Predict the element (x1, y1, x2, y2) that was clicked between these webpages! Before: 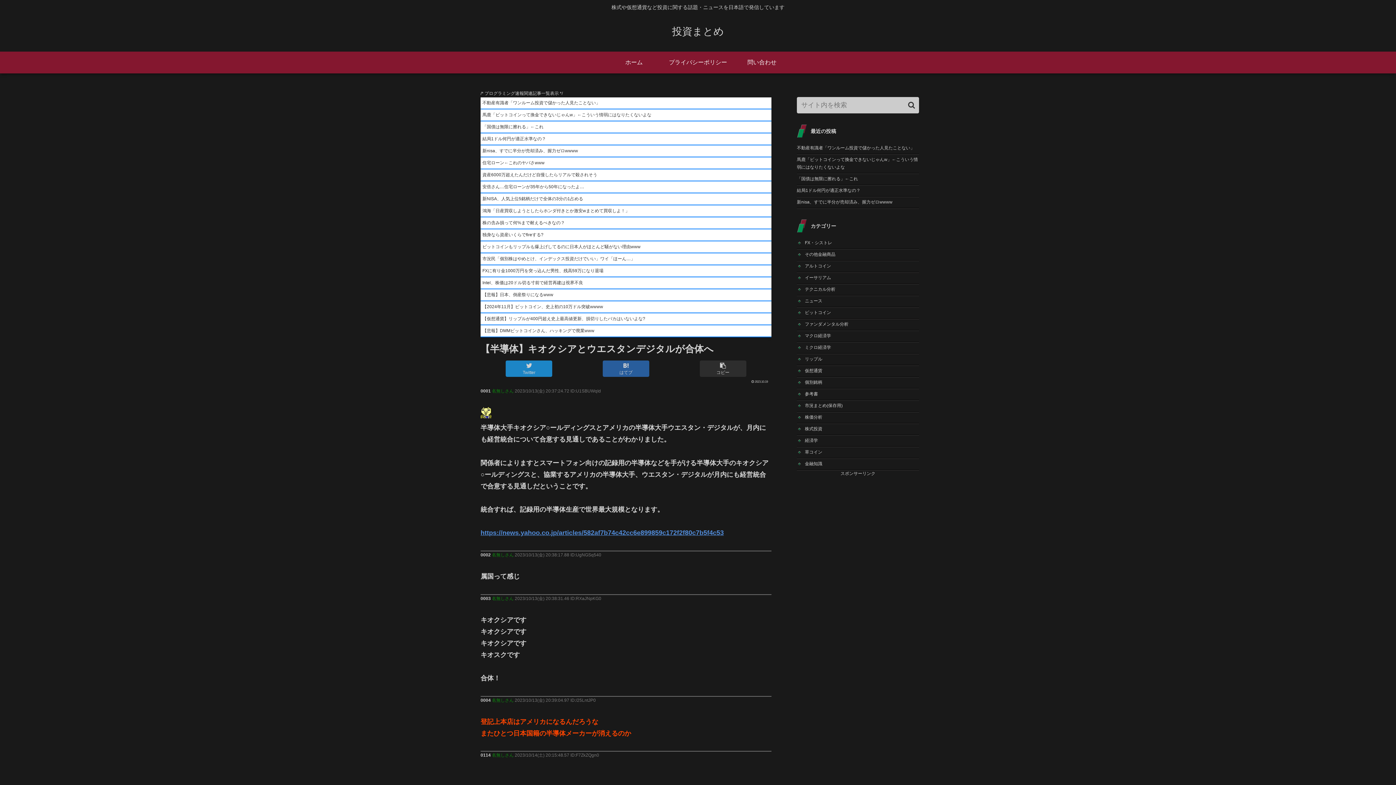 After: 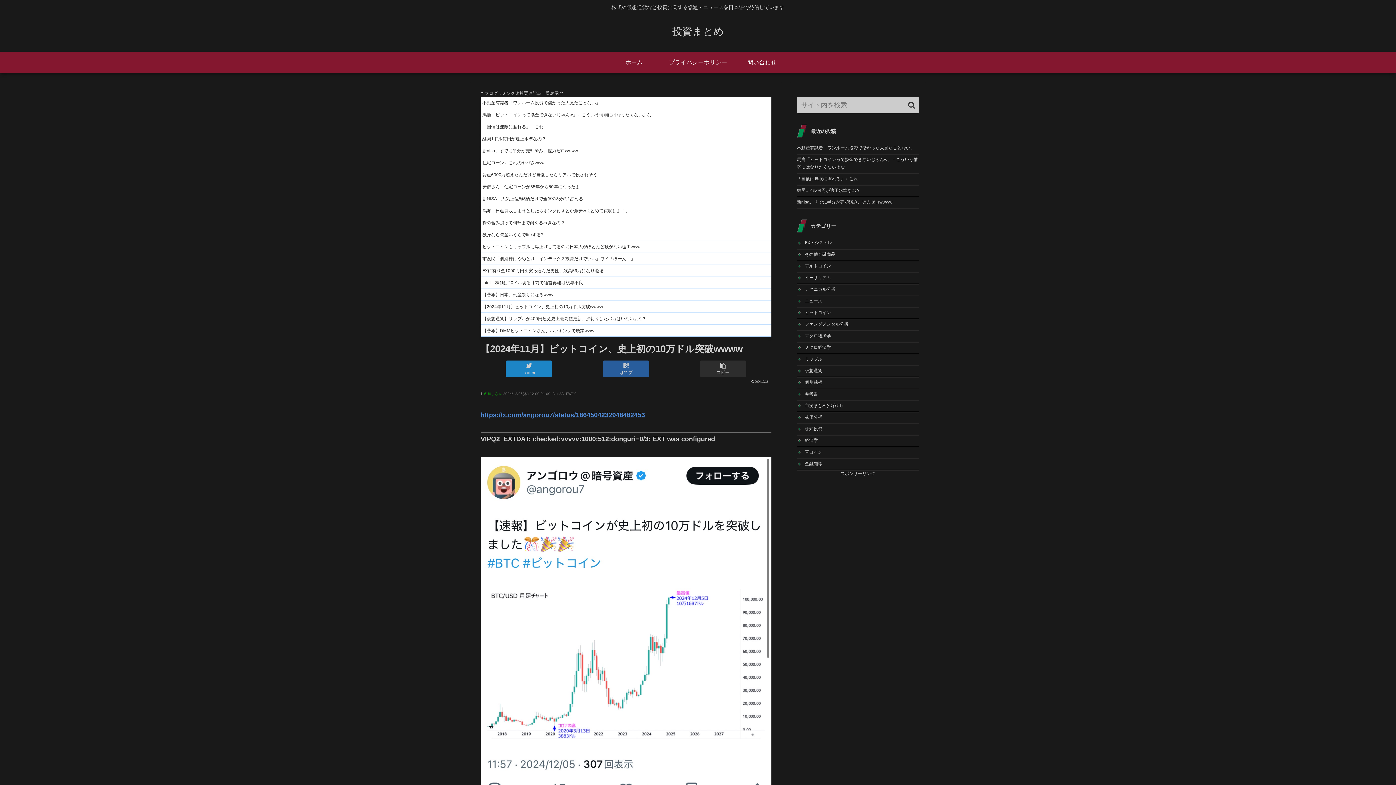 Action: bbox: (480, 301, 771, 313) label: 【2024年11月】ビットコイン、史上初の10万ドル突破wwww